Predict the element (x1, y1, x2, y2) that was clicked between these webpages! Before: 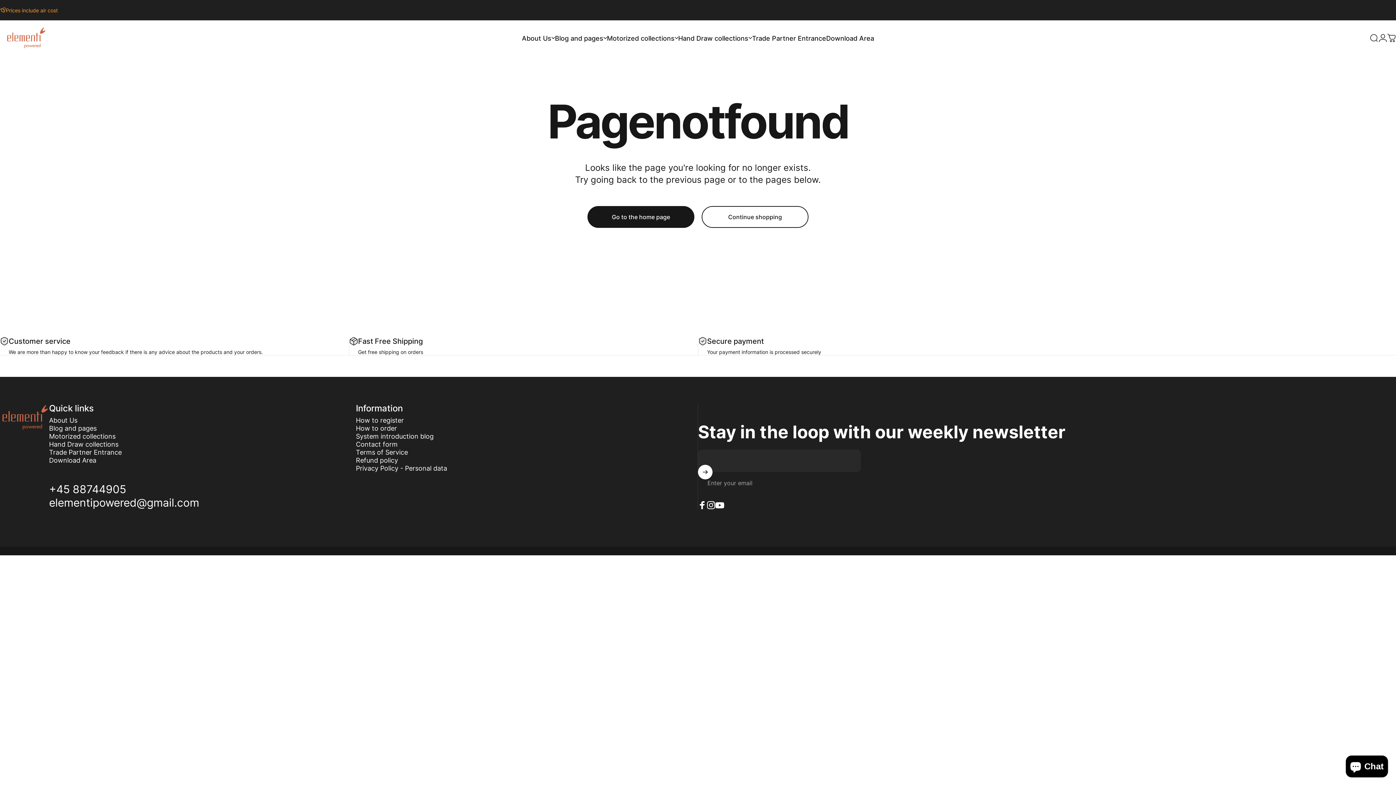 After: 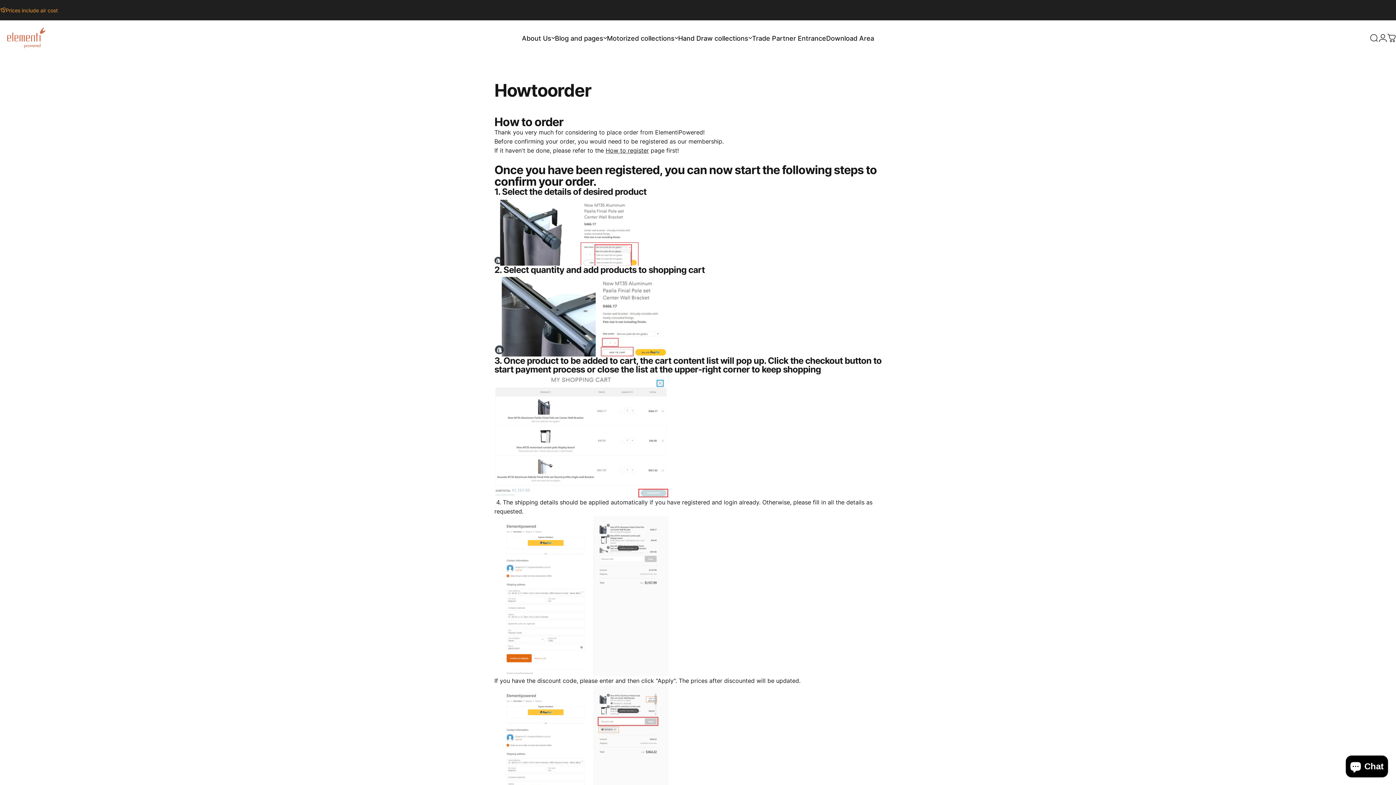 Action: label: How to order bbox: (355, 424, 397, 432)